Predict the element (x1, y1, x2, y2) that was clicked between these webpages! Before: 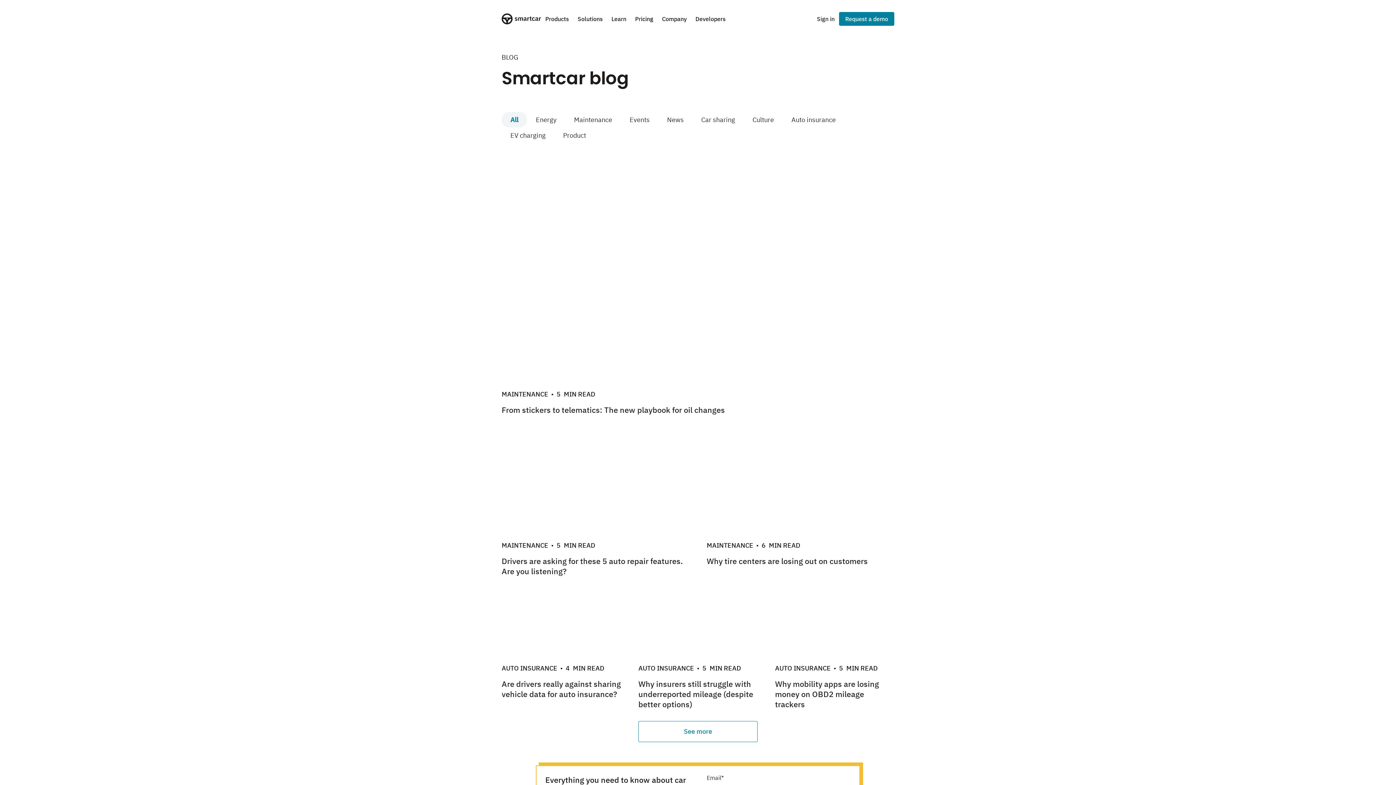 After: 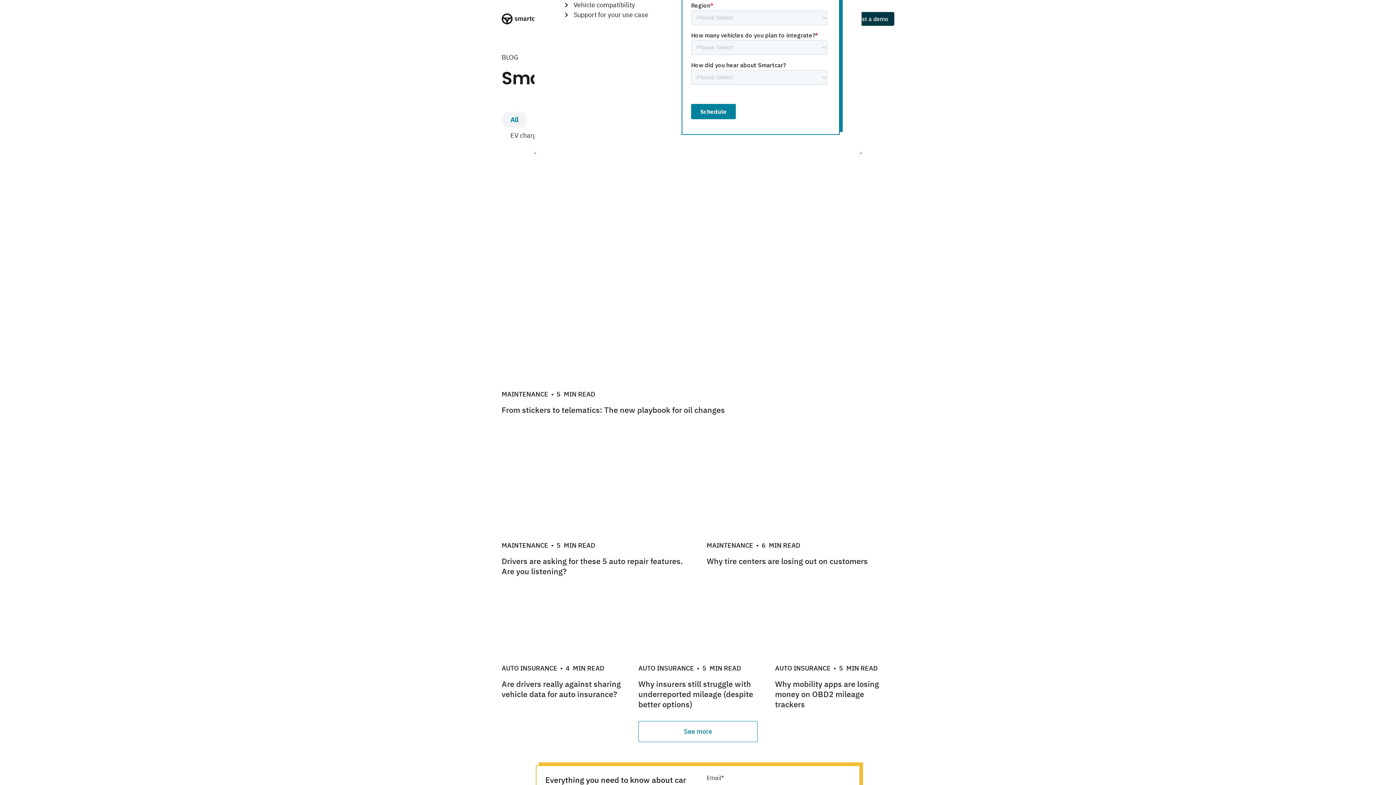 Action: bbox: (839, 12, 894, 25) label: Request a demo